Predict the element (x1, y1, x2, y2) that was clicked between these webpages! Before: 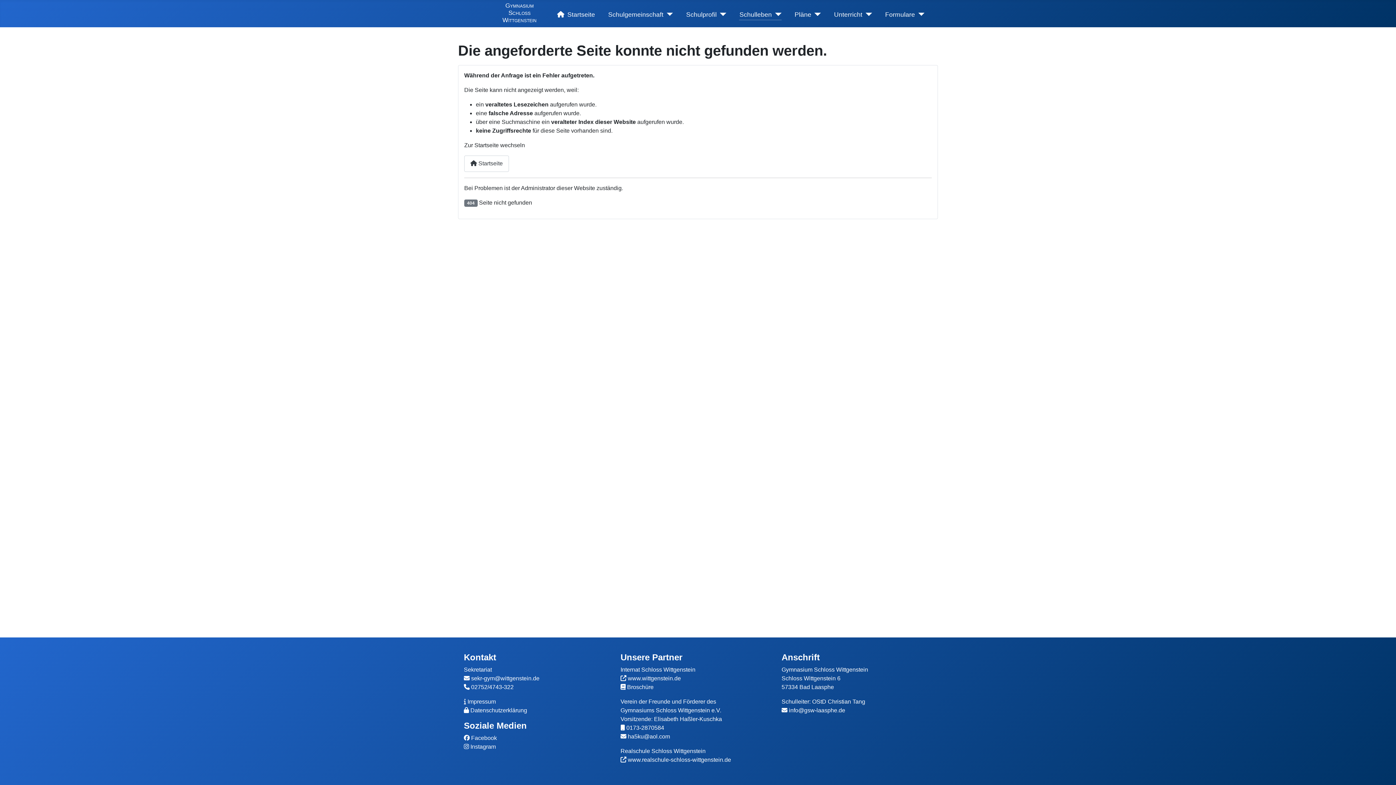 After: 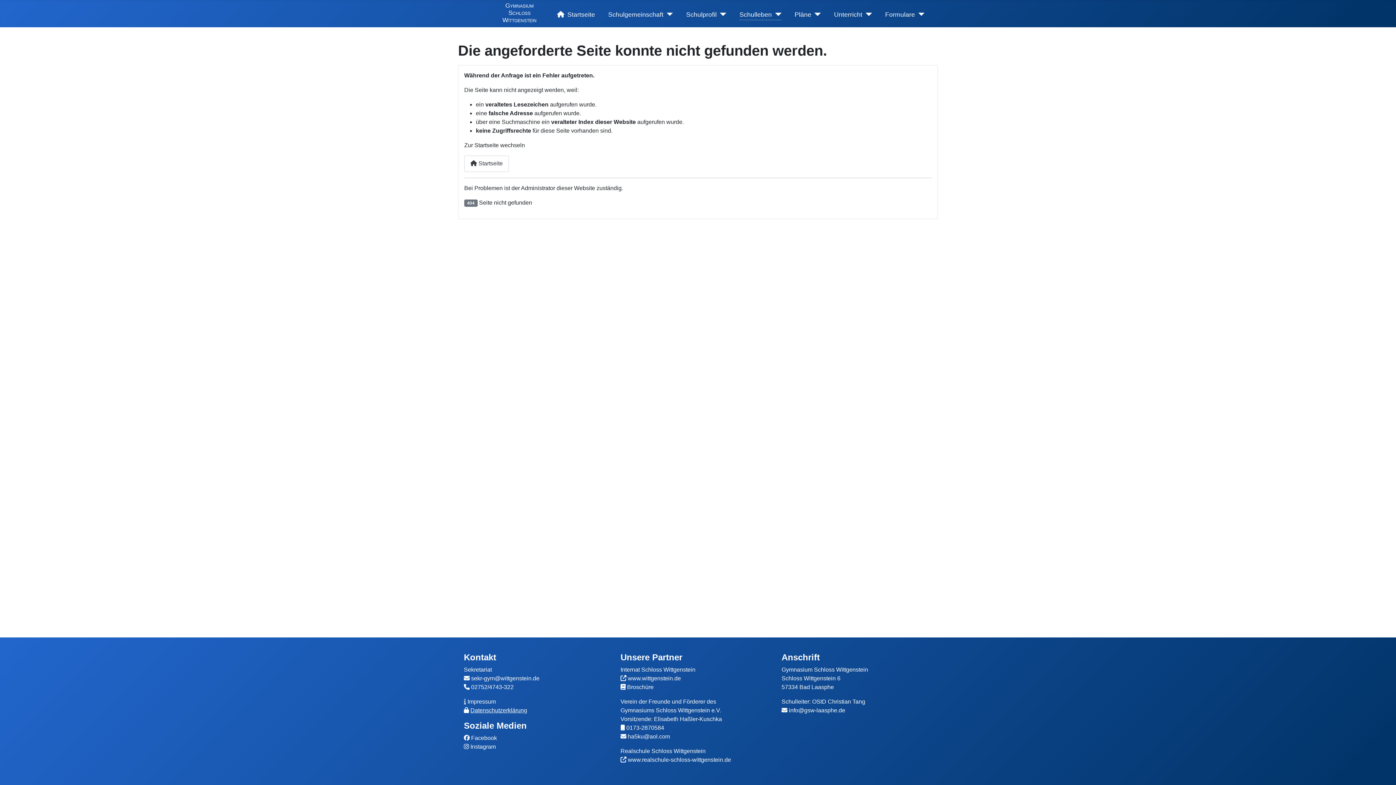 Action: bbox: (470, 707, 527, 713) label: Datenschutzerklärung